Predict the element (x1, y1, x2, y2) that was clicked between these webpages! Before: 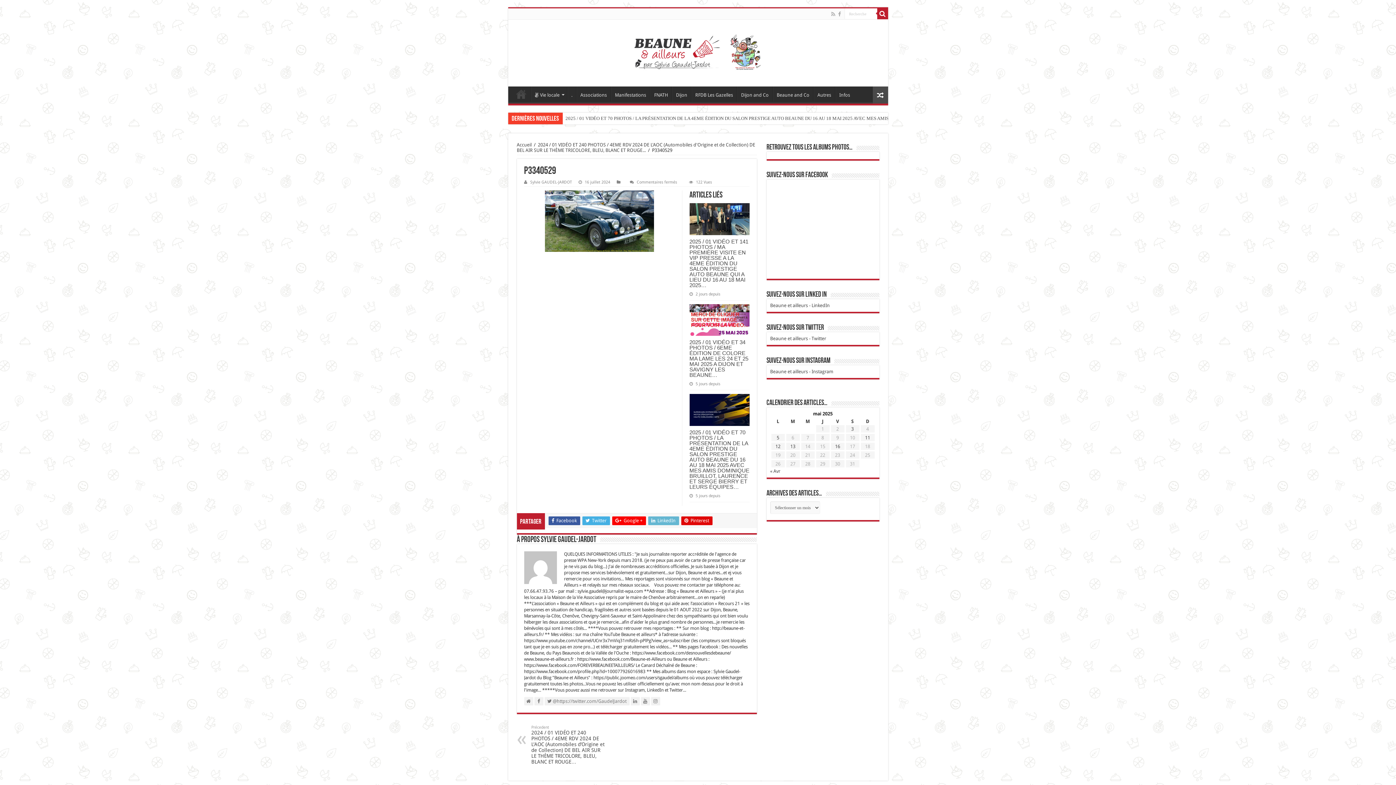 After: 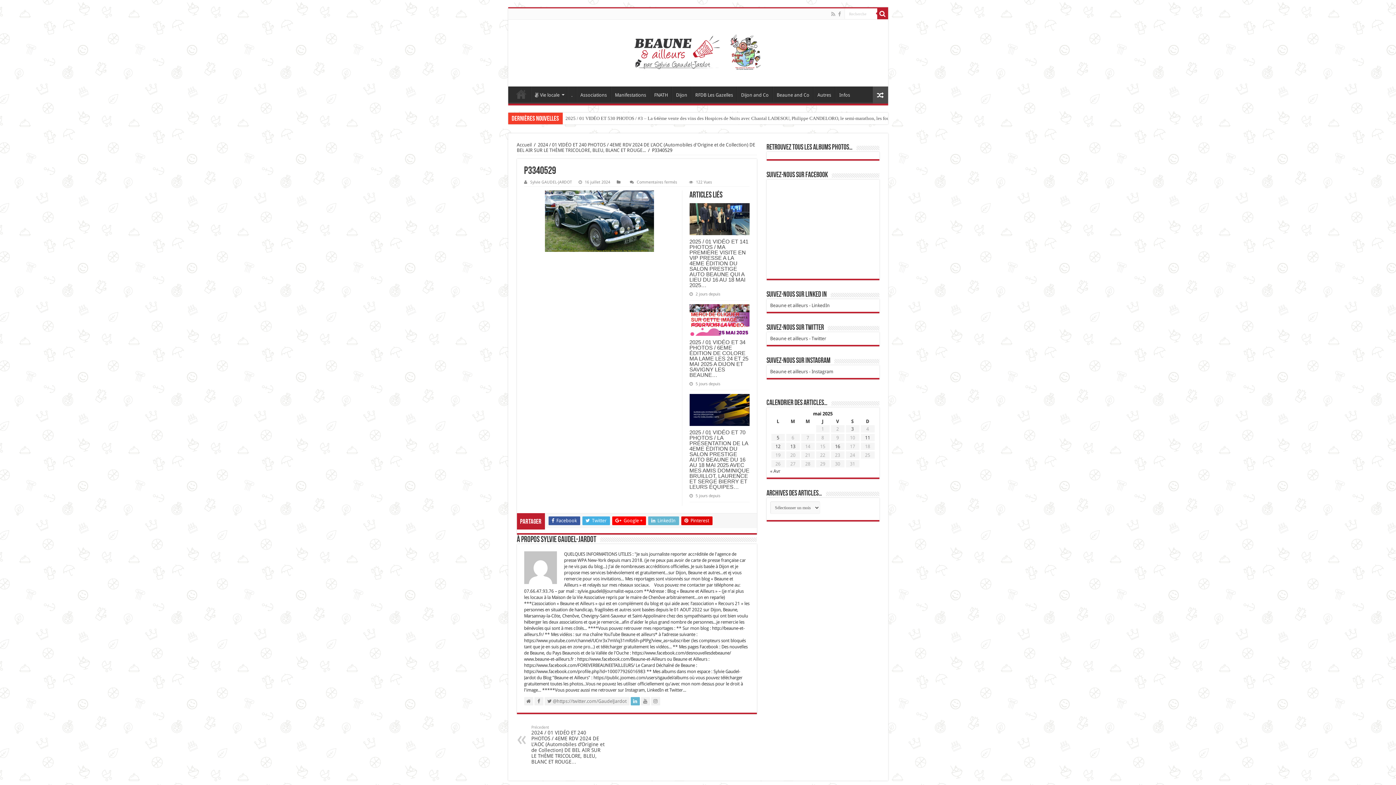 Action: bbox: (630, 697, 639, 705)